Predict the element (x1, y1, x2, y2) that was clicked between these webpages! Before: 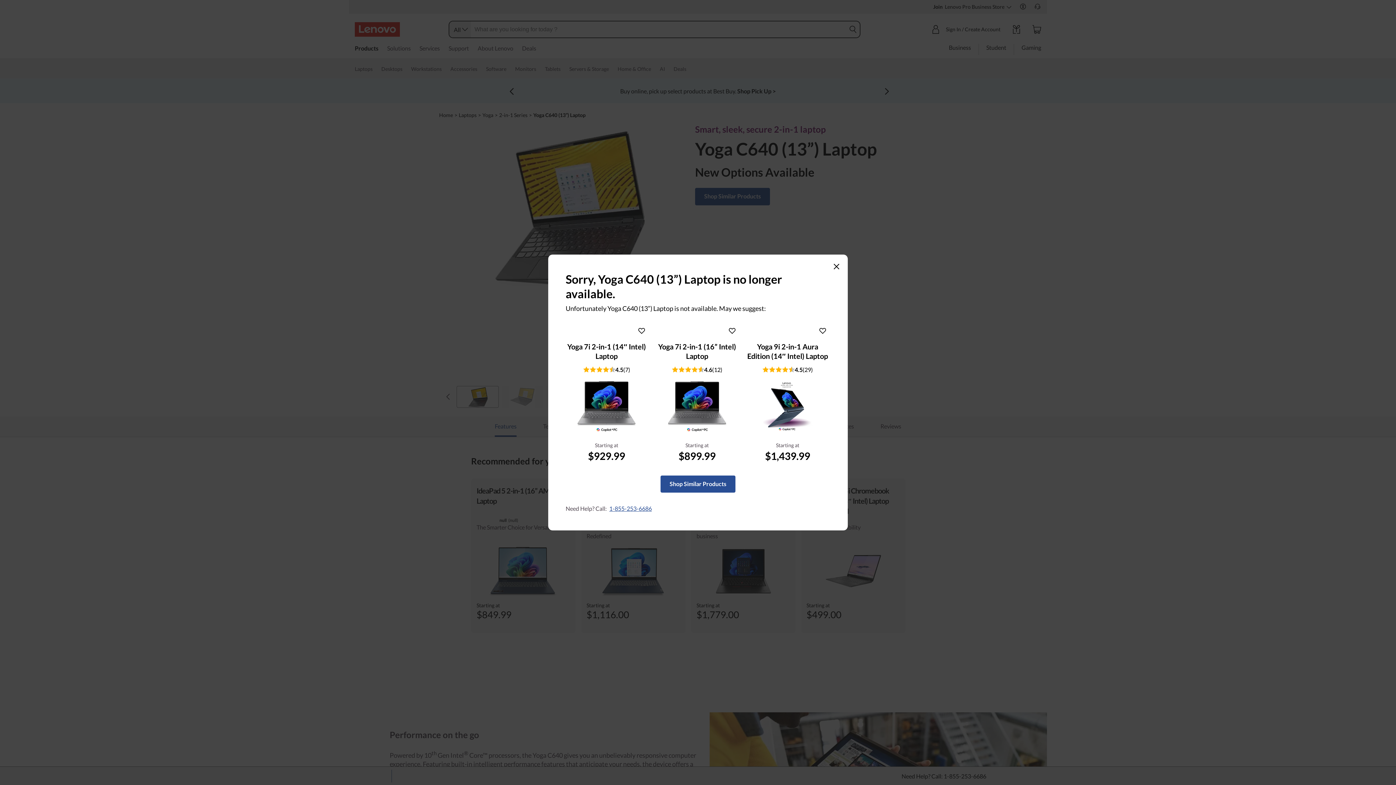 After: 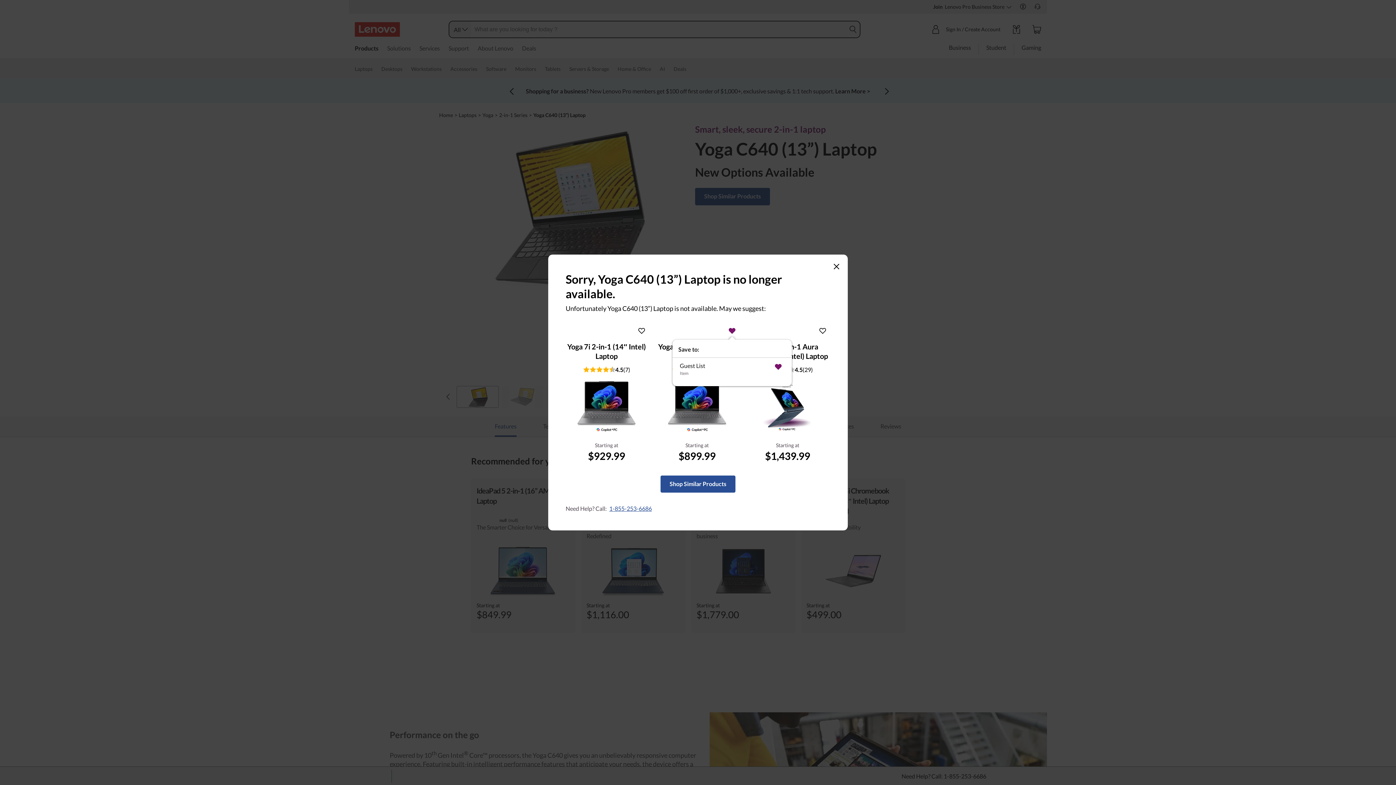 Action: bbox: (726, 324, 738, 336) label: Add to Wishlist